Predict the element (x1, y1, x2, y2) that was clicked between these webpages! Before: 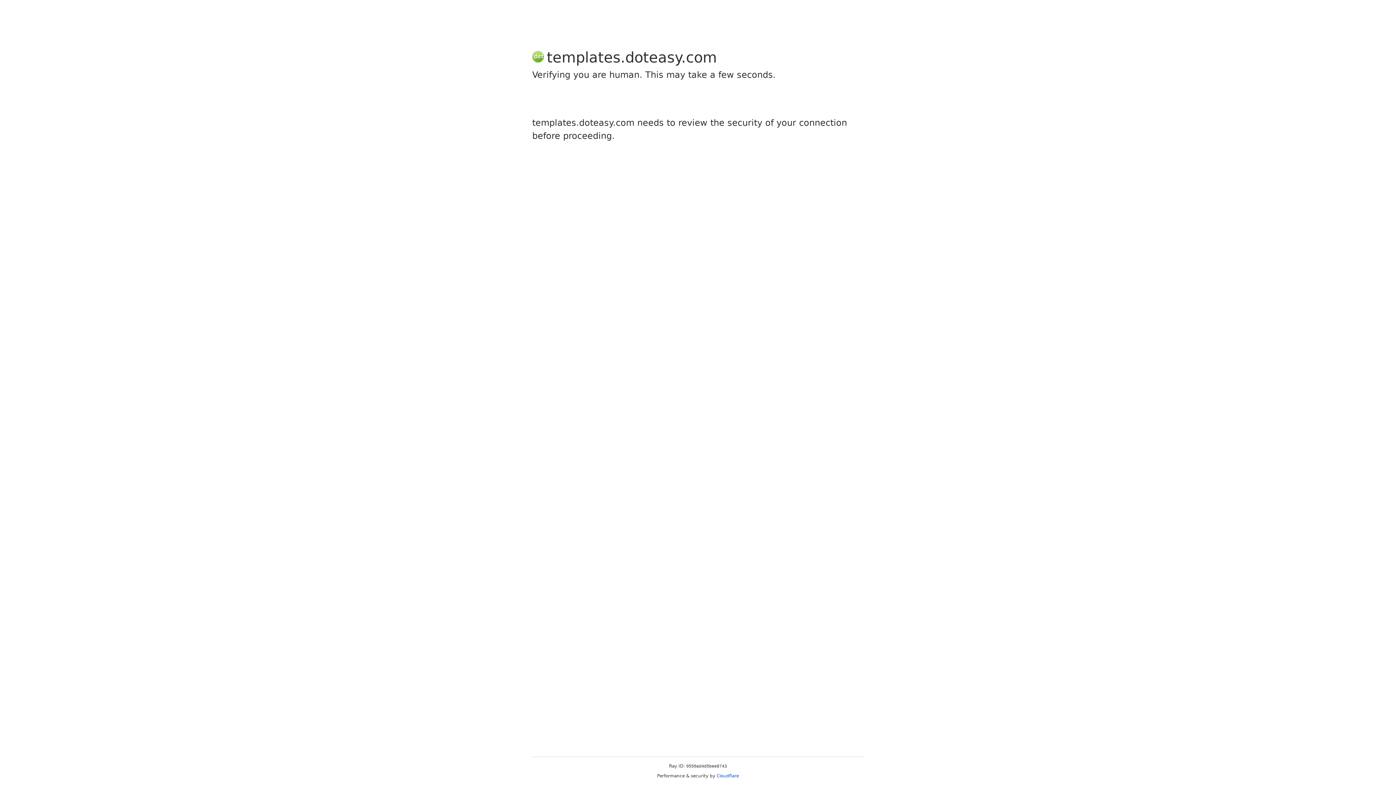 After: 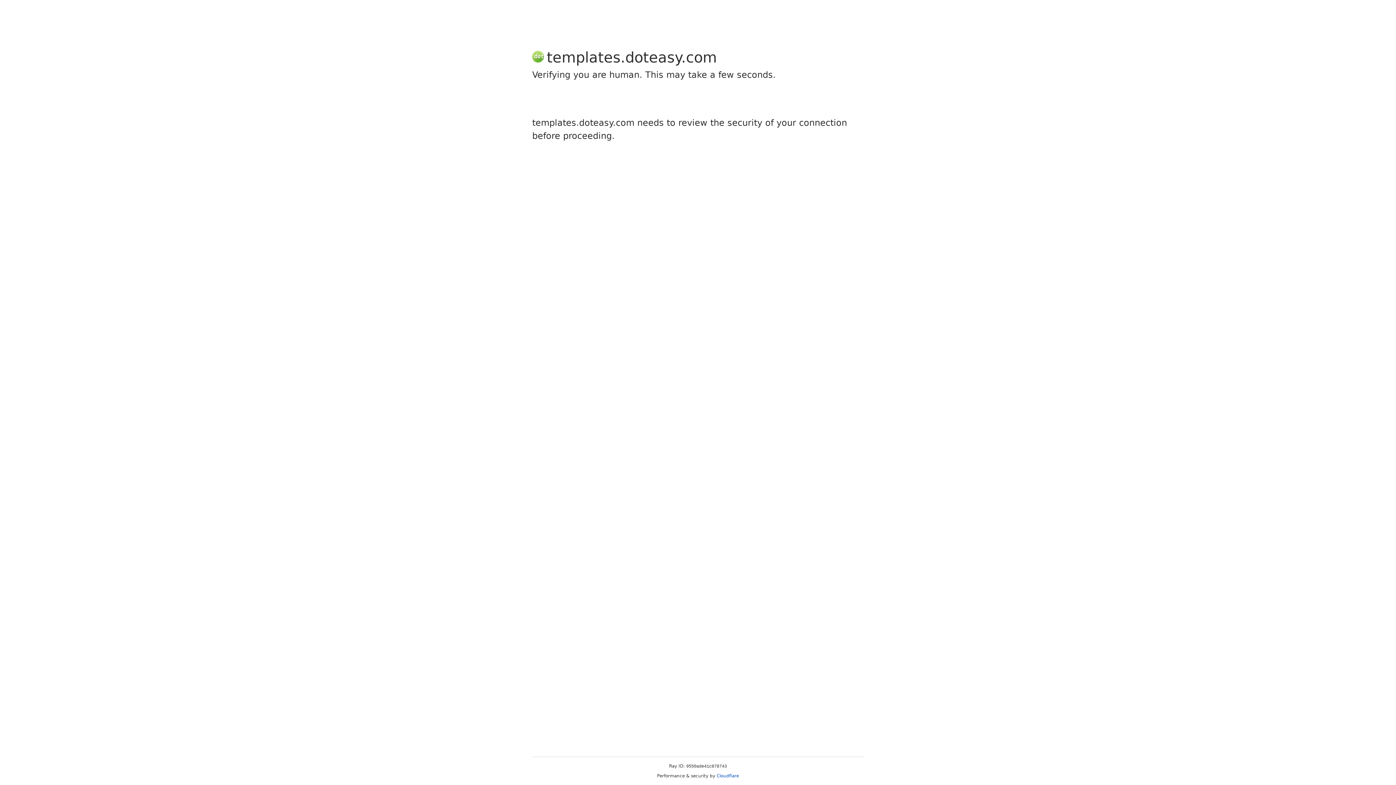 Action: bbox: (716, 773, 739, 778) label: Cloudflare